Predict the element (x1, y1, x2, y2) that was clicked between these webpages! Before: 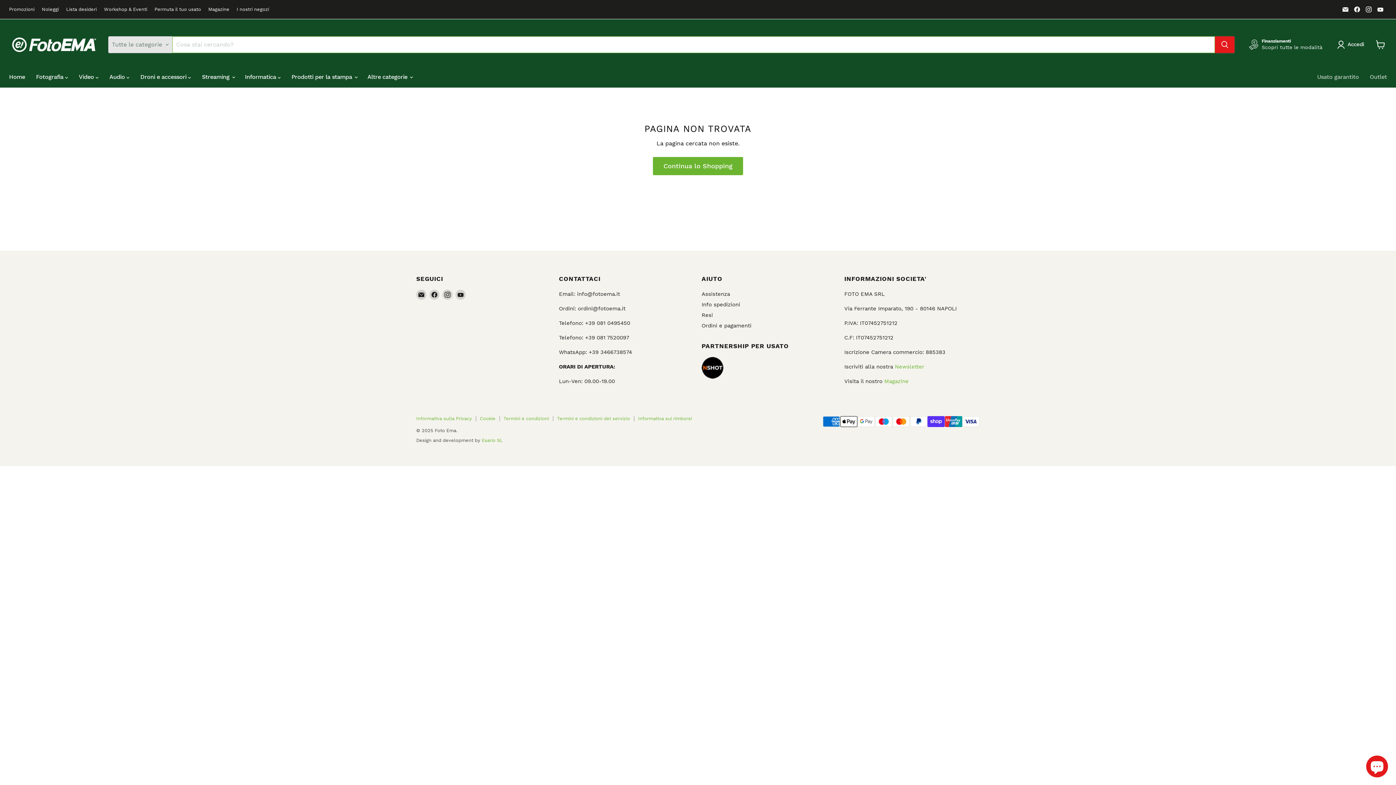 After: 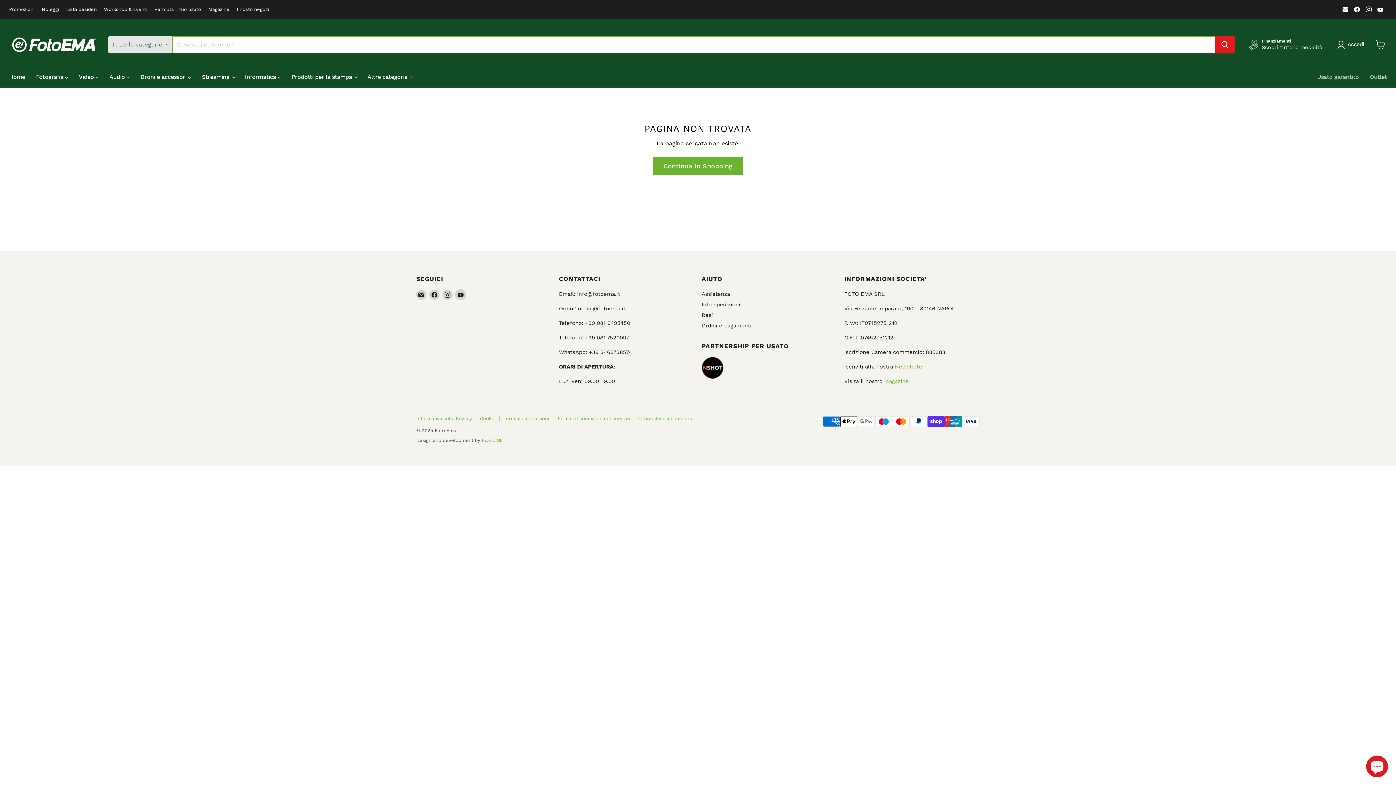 Action: bbox: (455, 289, 465, 299) label: Trovaci su YouTube